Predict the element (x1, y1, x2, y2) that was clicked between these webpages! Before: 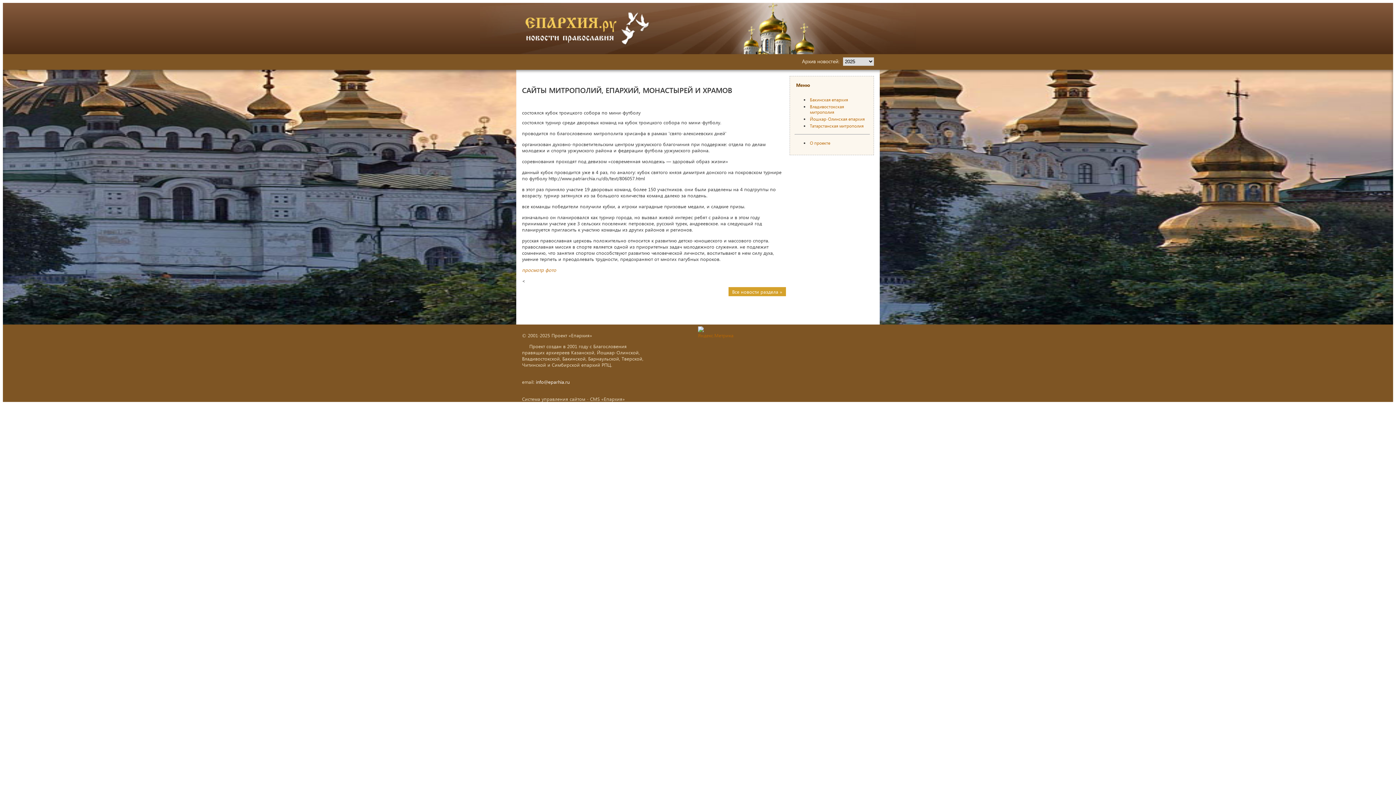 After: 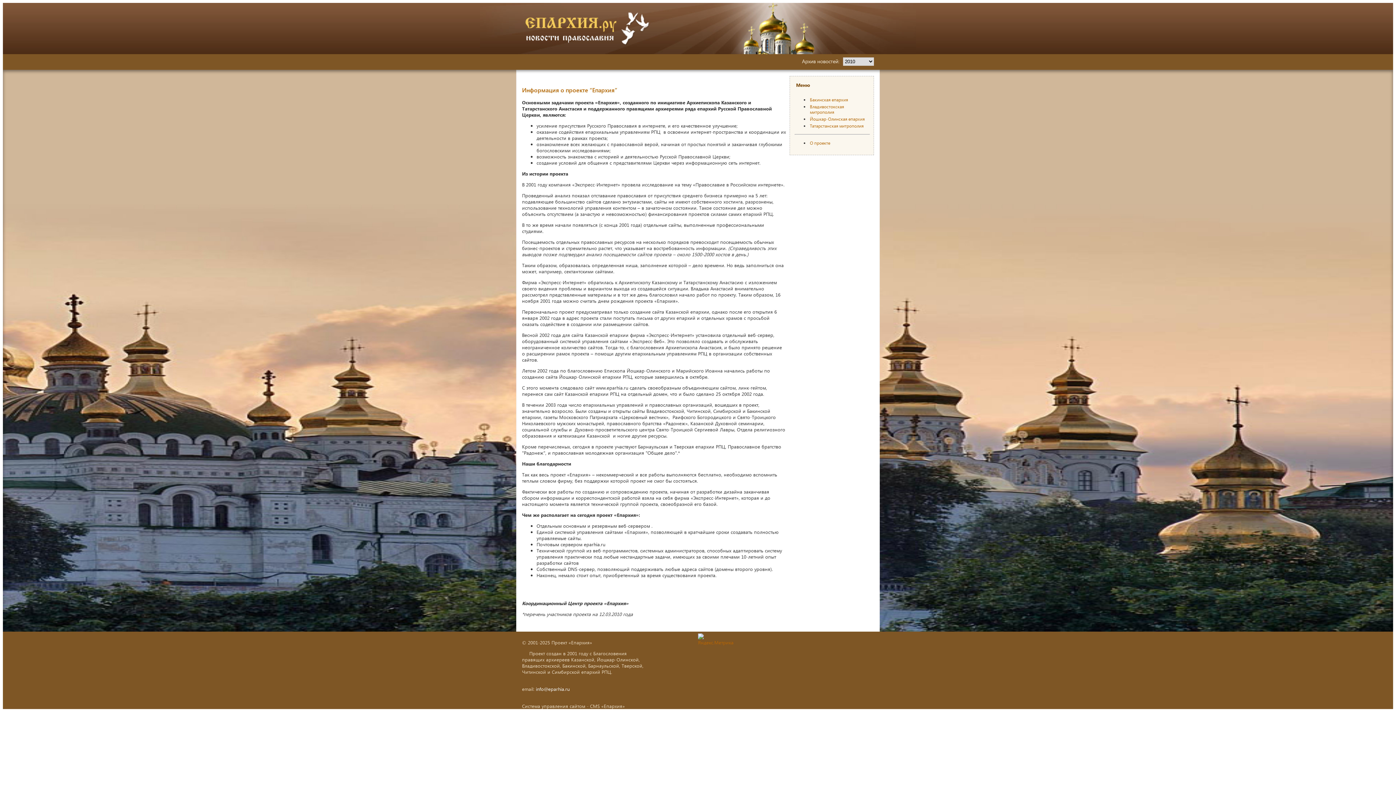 Action: label: О проекте bbox: (810, 140, 830, 145)